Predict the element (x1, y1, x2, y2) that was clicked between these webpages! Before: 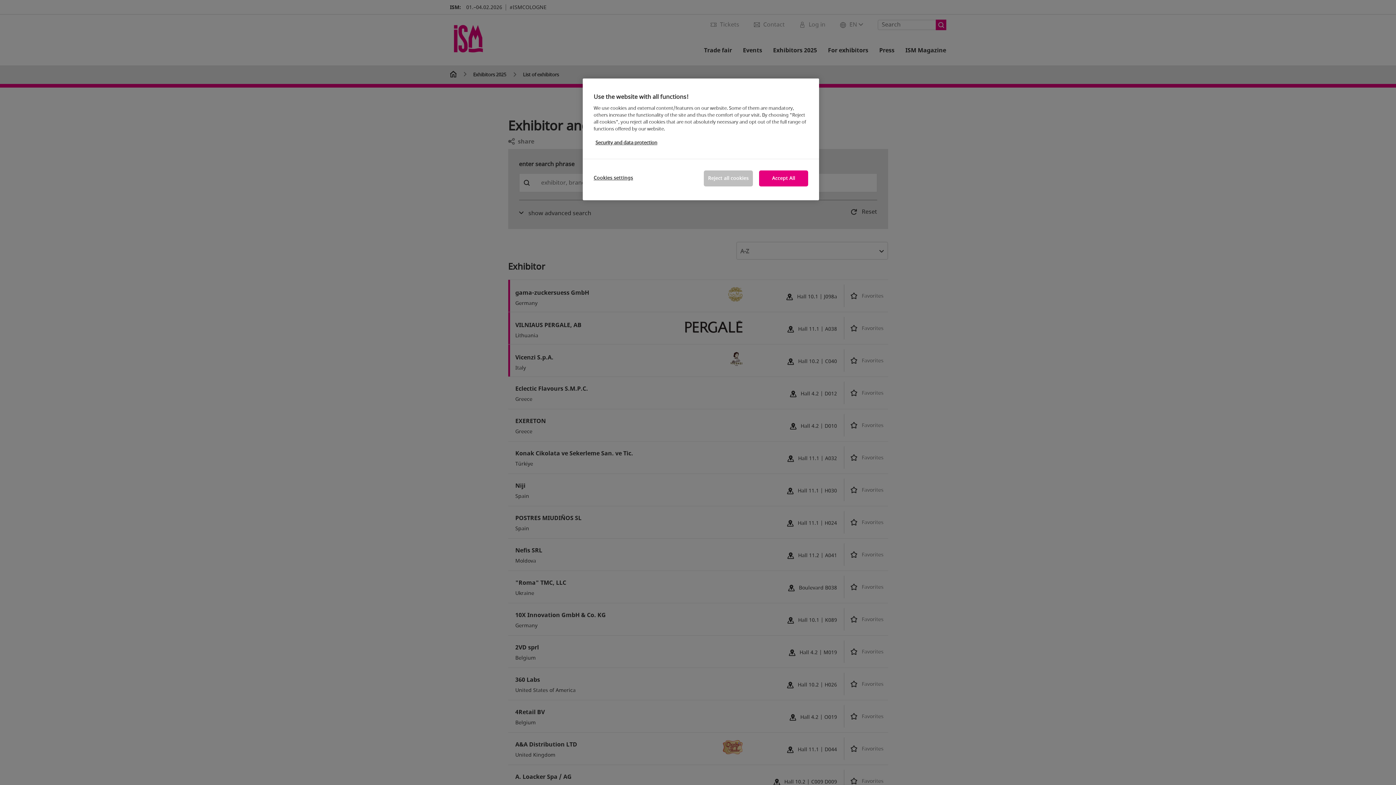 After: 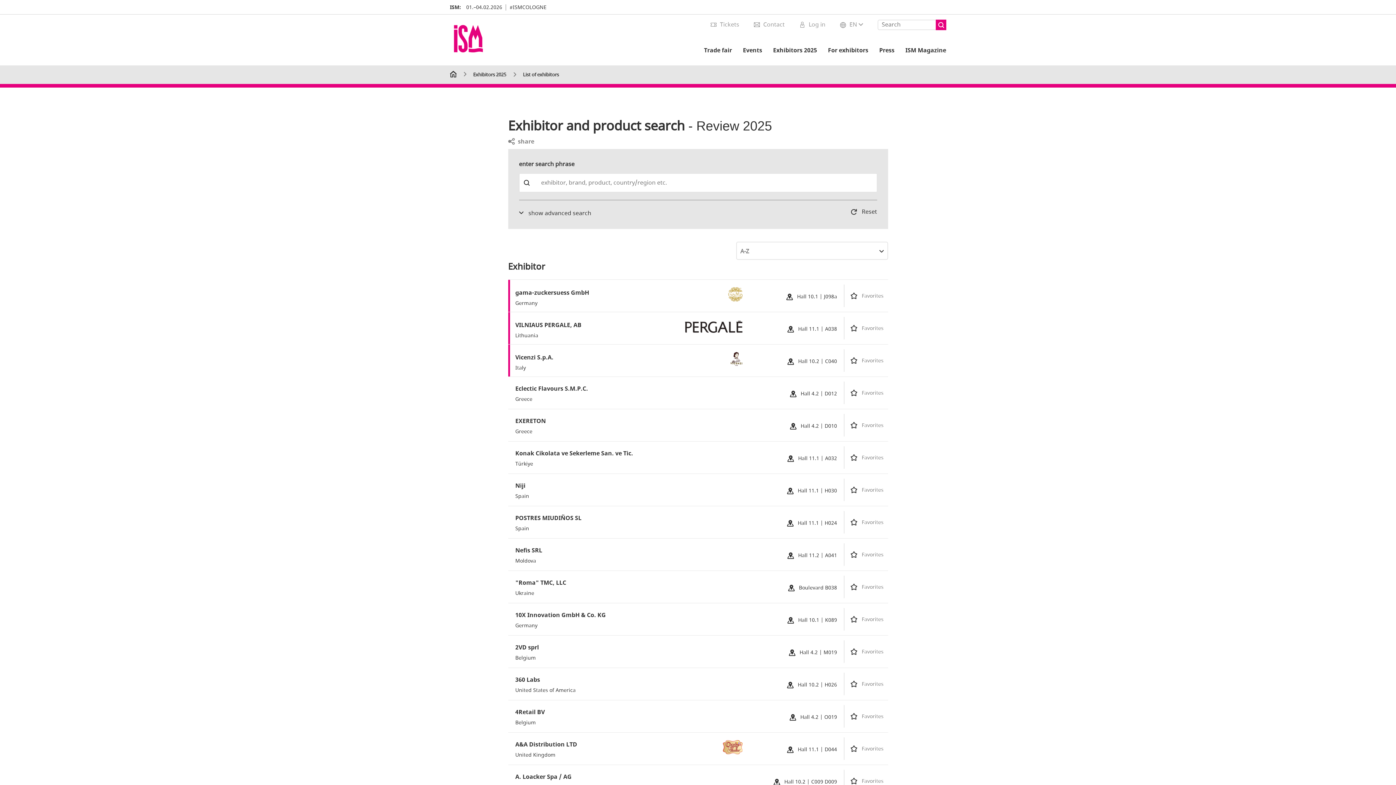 Action: label: Accept All bbox: (759, 170, 808, 186)